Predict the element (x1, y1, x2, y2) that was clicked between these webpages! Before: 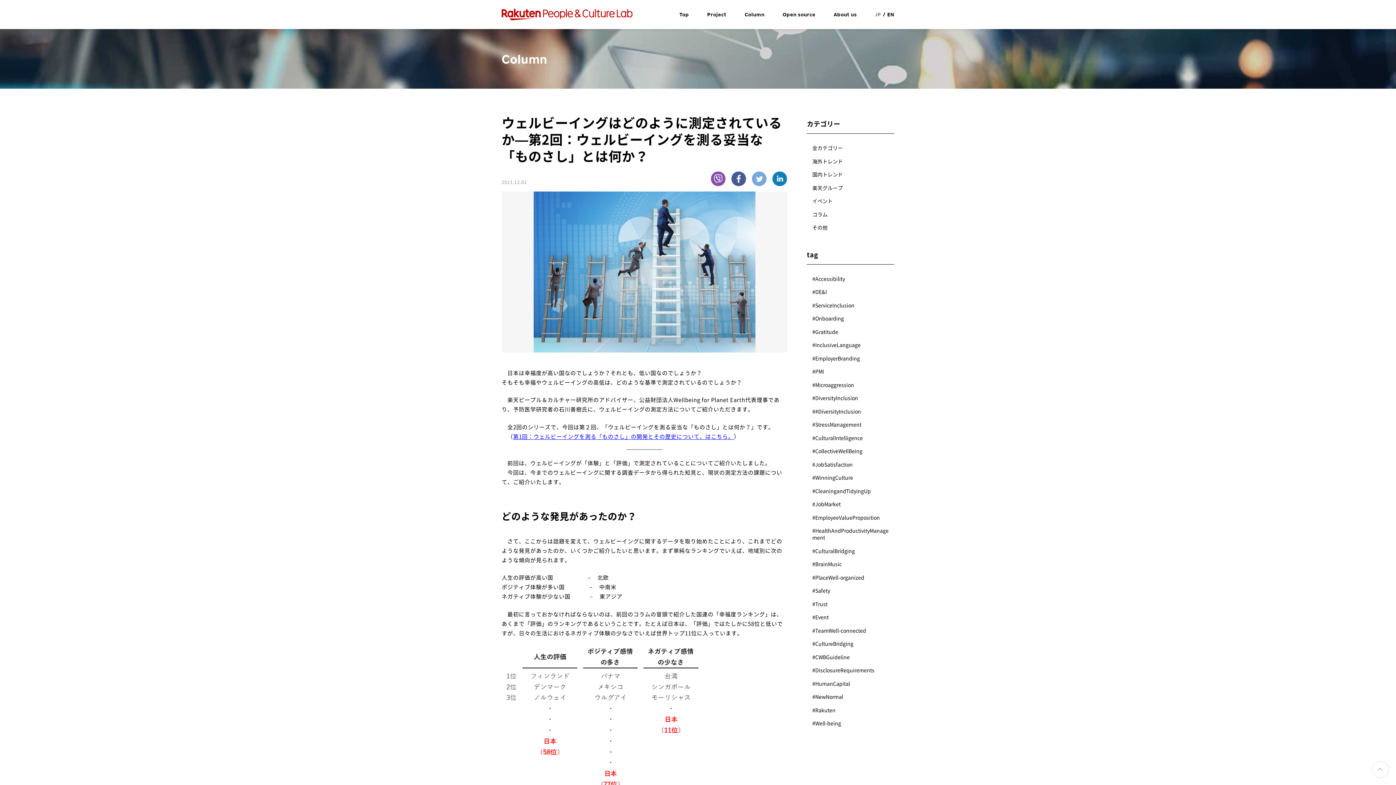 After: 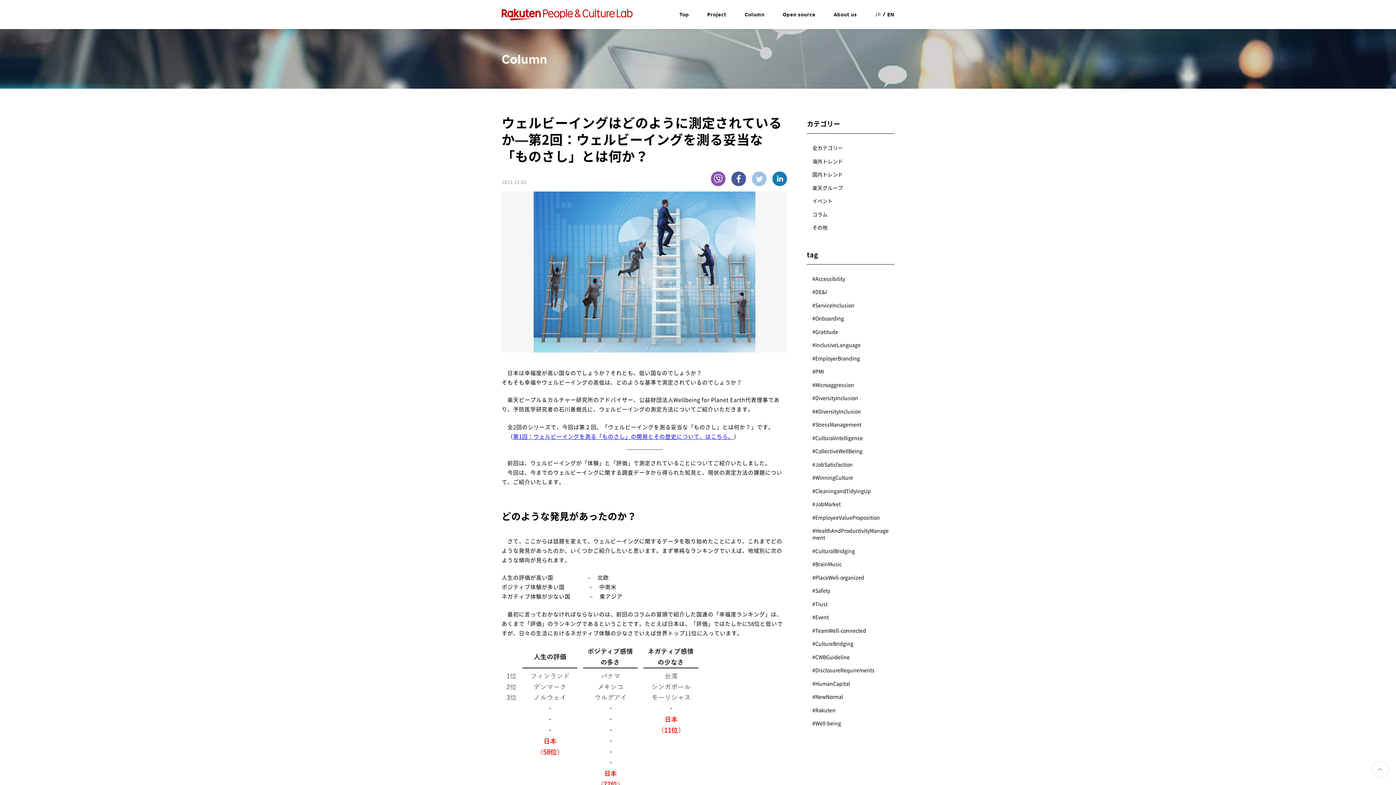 Action: bbox: (752, 171, 766, 186)